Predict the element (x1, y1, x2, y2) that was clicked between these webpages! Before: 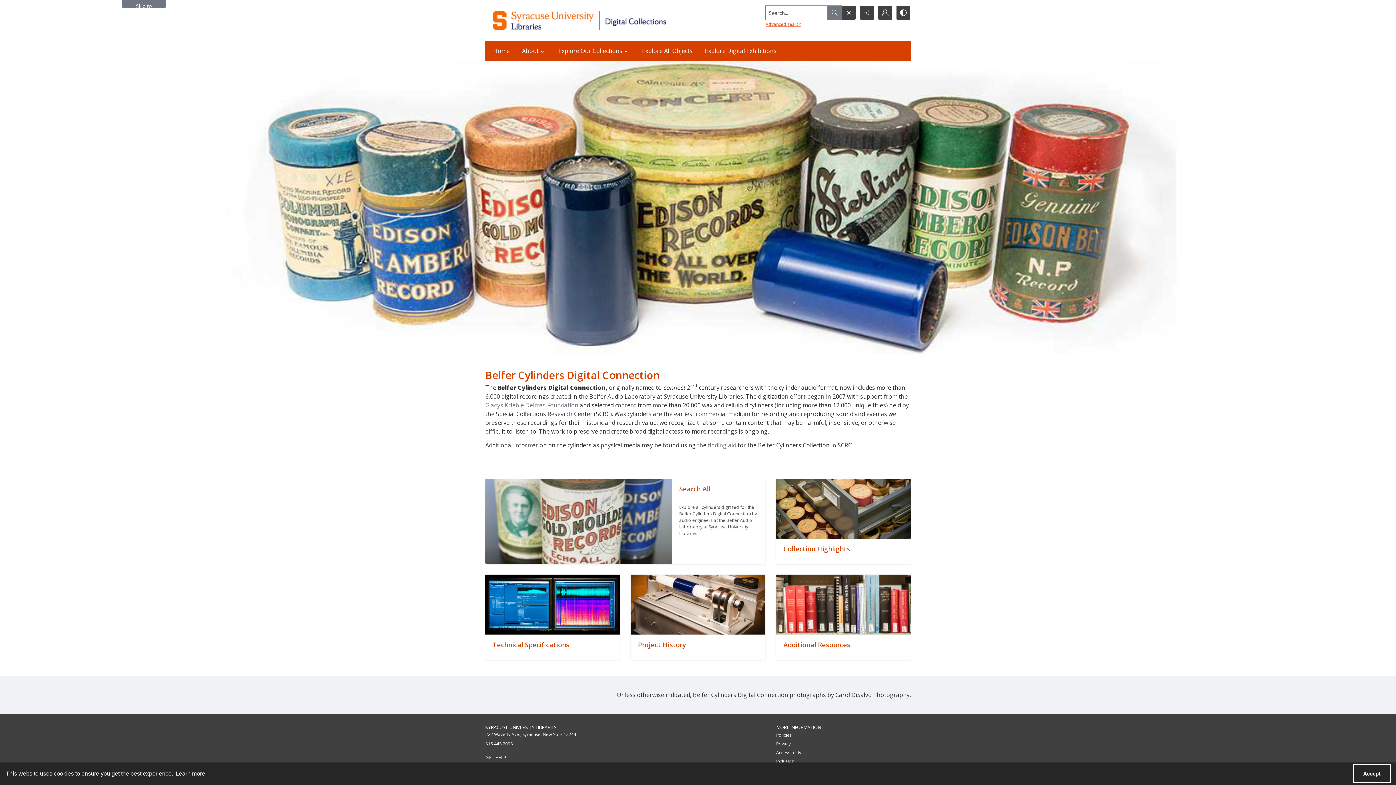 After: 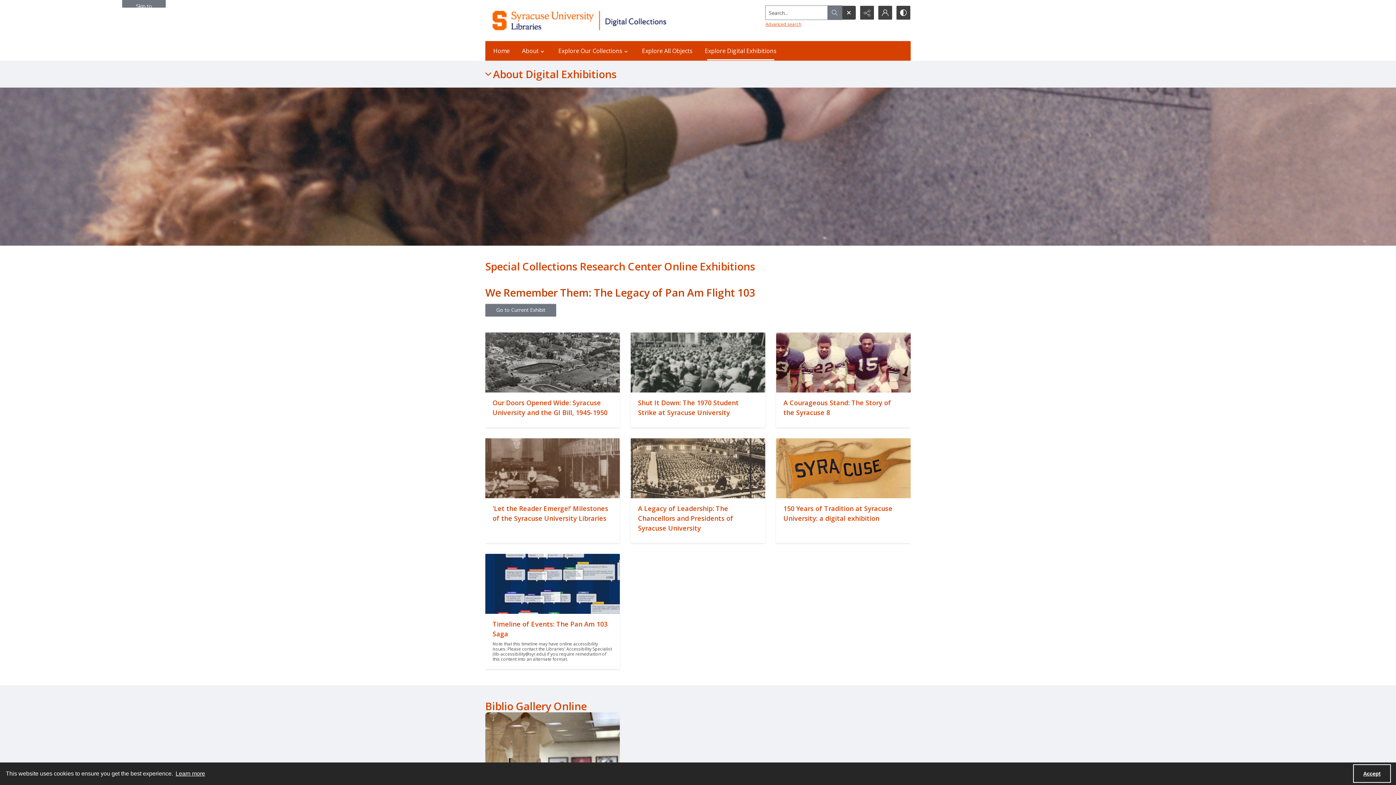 Action: bbox: (700, 41, 781, 60) label: Explore Digital Exhibitions